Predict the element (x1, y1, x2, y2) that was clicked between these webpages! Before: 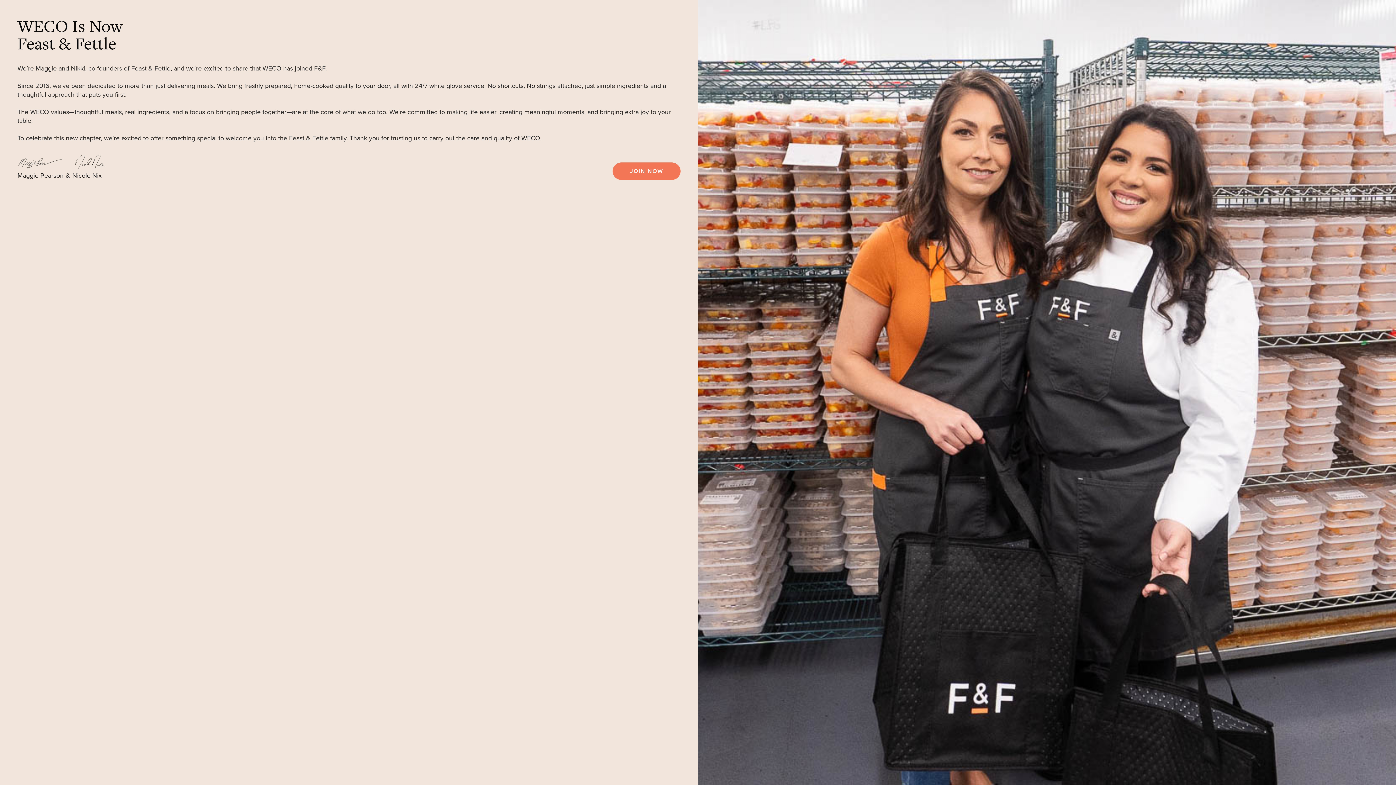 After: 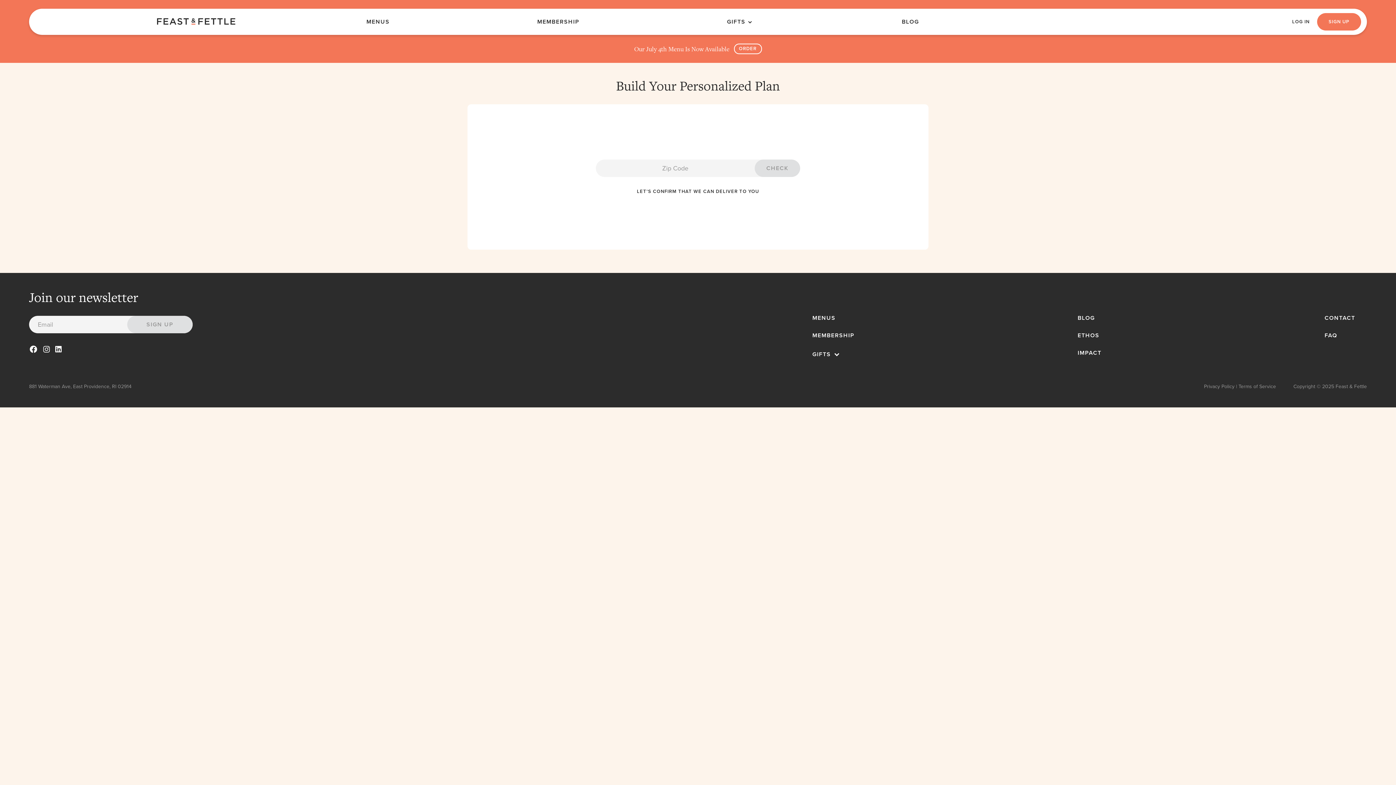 Action: label: JOIN NOW bbox: (612, 162, 680, 179)